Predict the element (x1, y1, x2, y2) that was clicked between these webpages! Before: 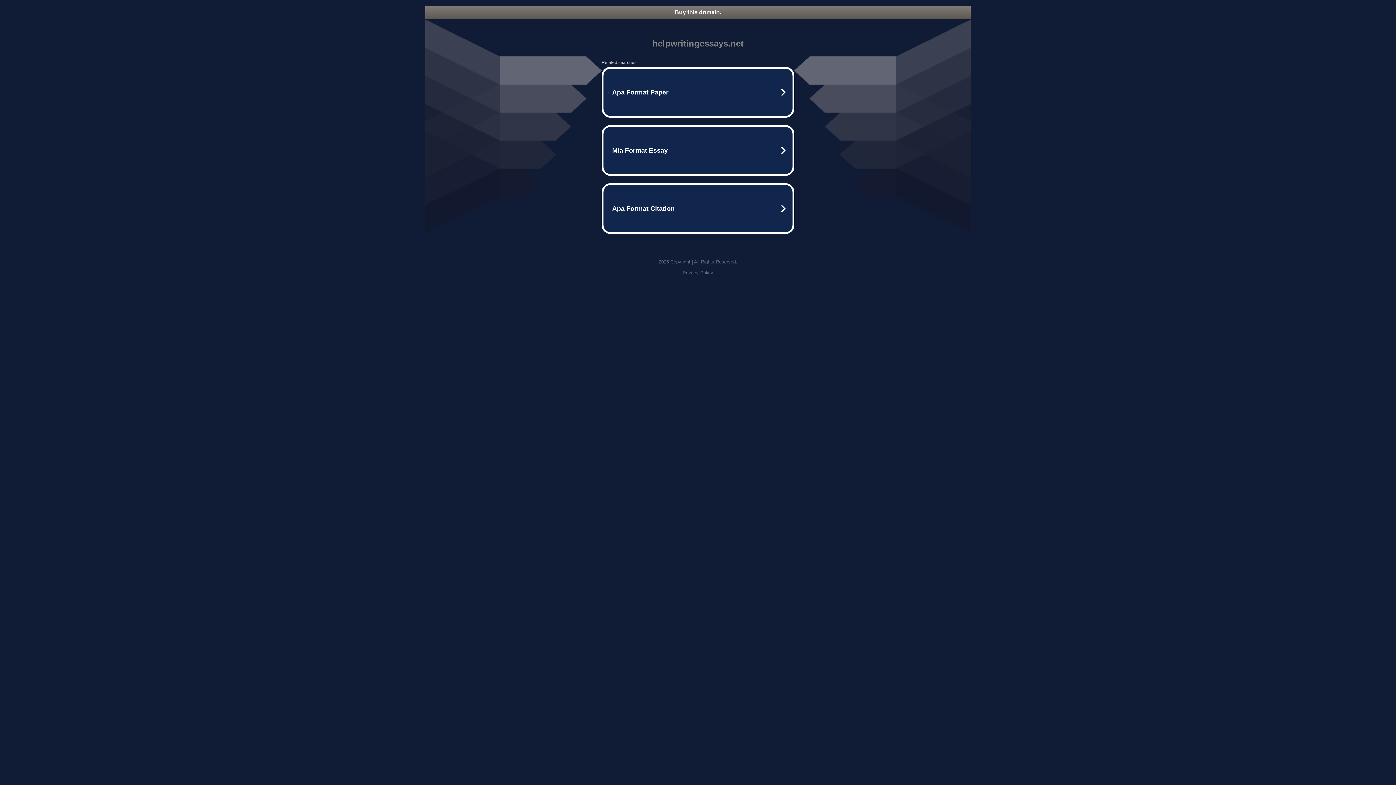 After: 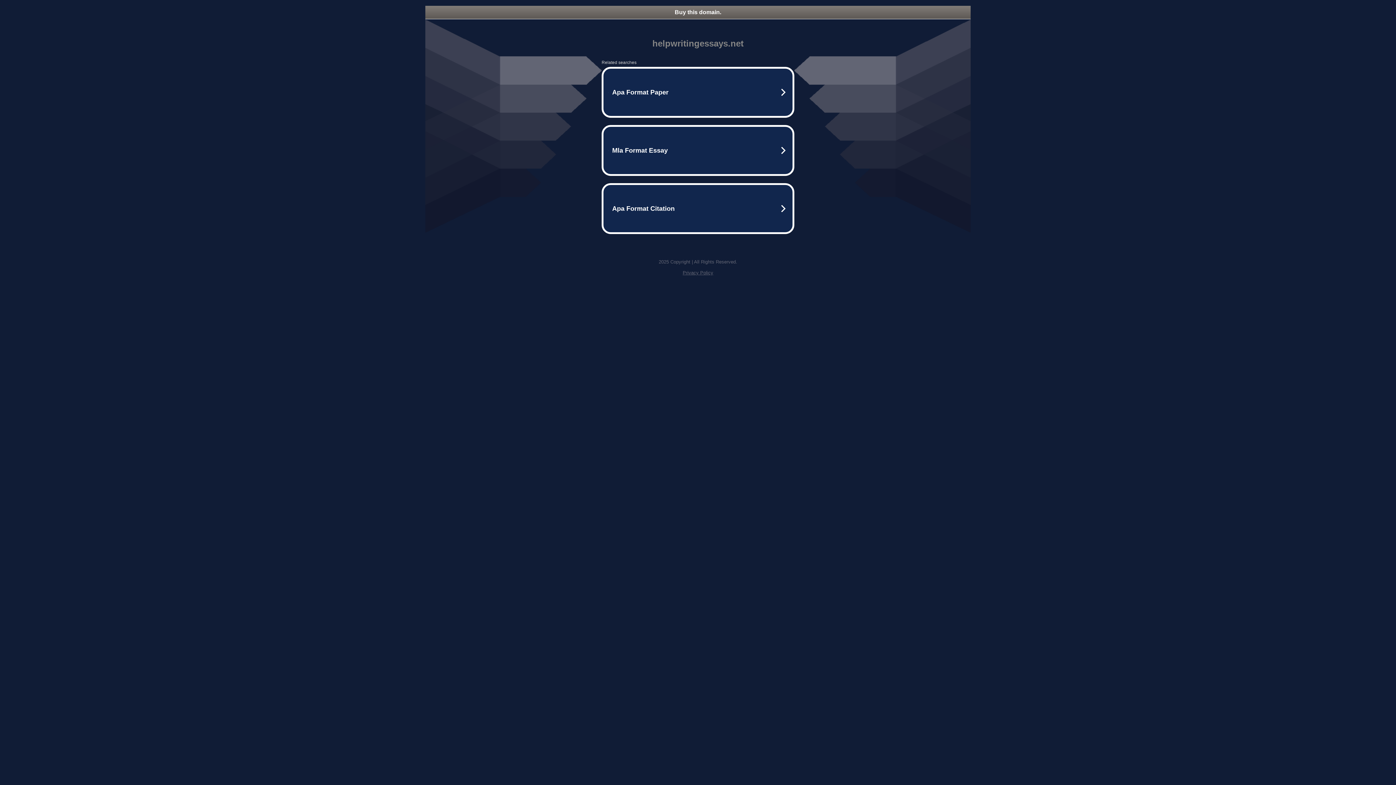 Action: label: Privacy Policy bbox: (682, 270, 713, 275)